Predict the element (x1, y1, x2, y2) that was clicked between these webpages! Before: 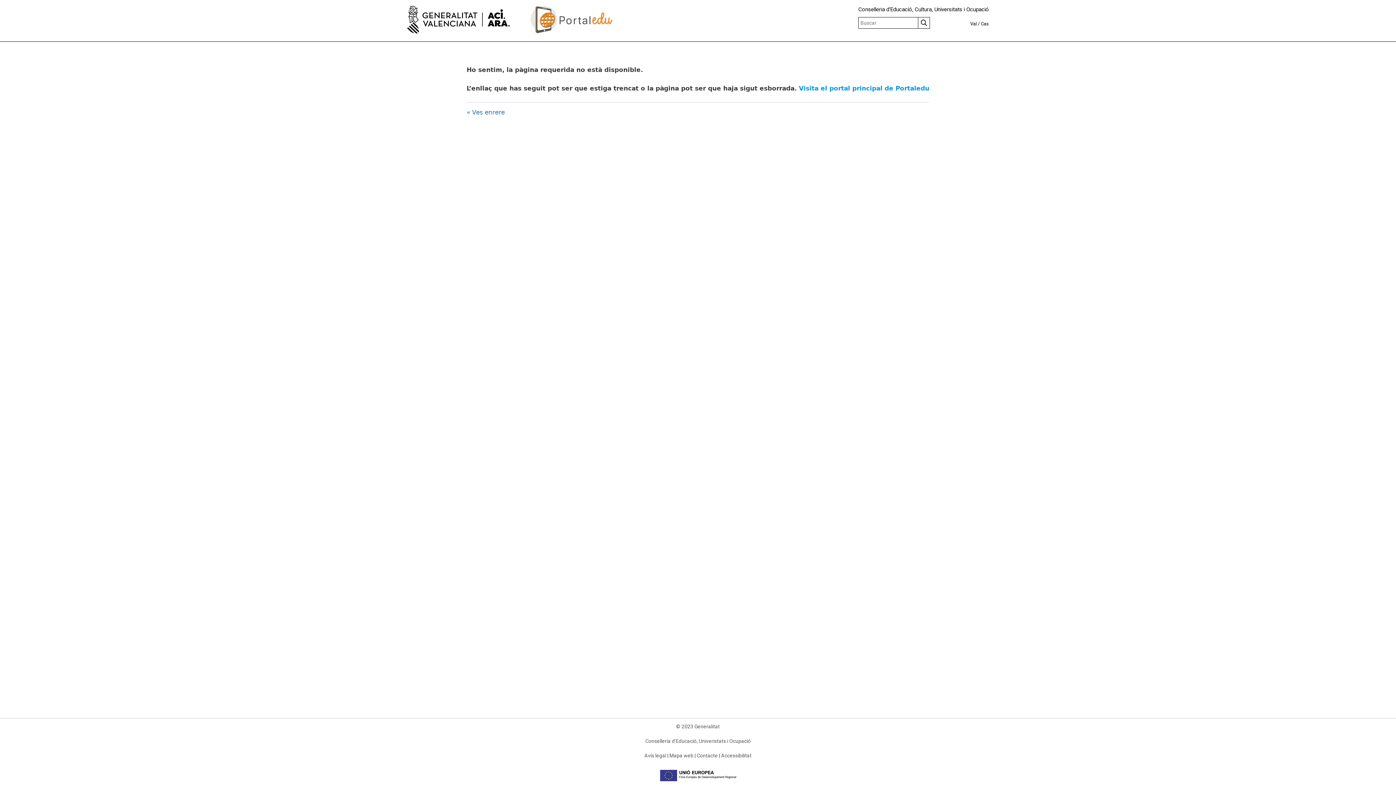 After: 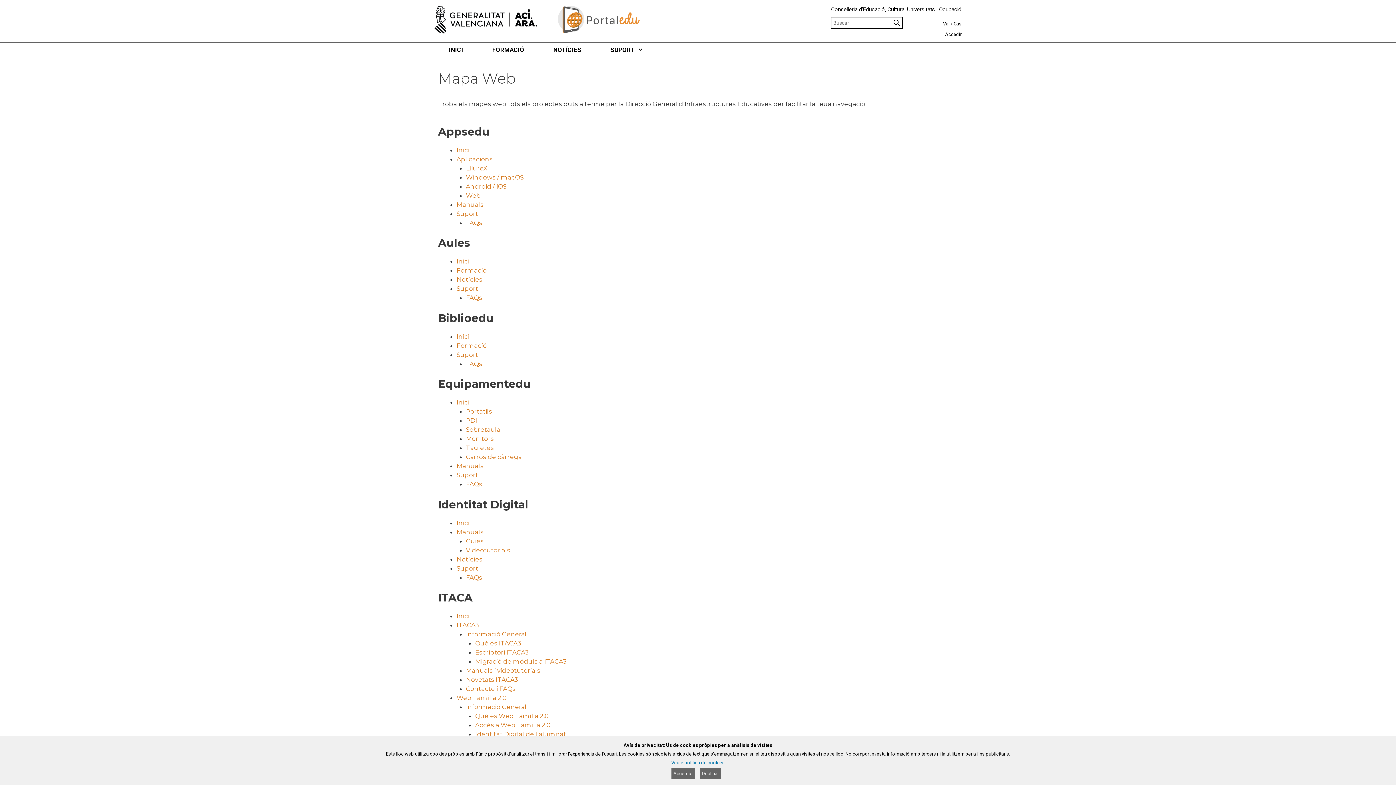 Action: label: Mapa web bbox: (669, 753, 693, 758)